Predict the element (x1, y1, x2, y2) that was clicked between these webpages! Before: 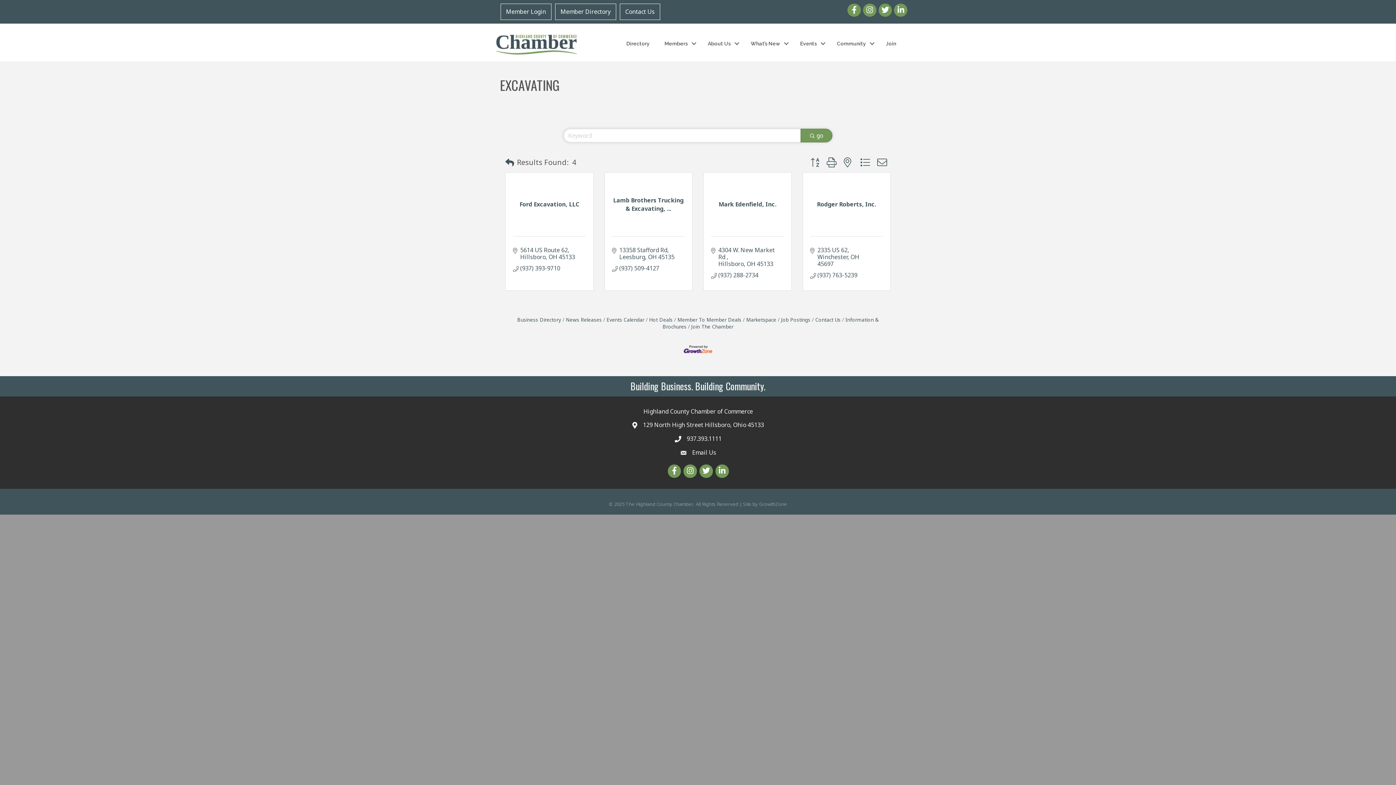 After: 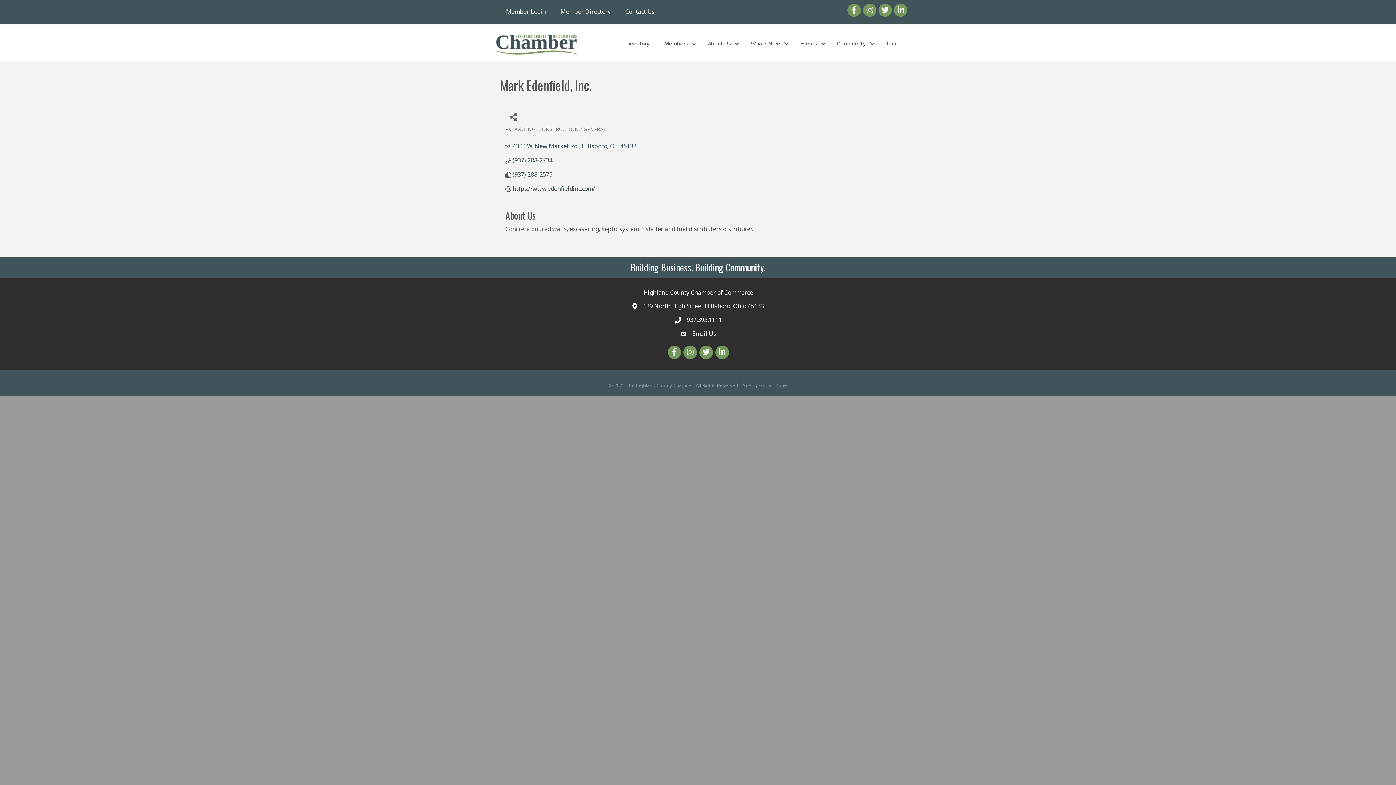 Action: label: Mark Edenfield, Inc. bbox: (711, 200, 784, 208)